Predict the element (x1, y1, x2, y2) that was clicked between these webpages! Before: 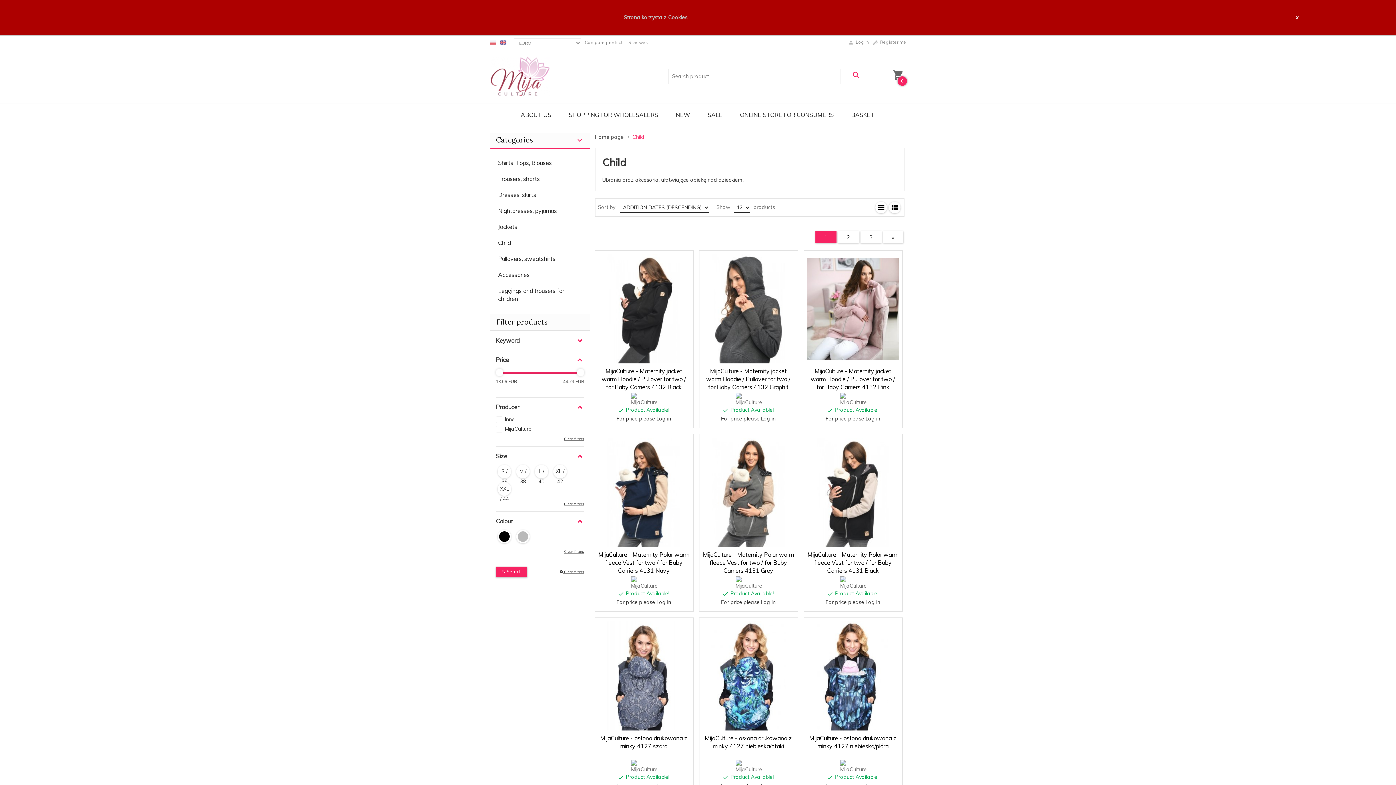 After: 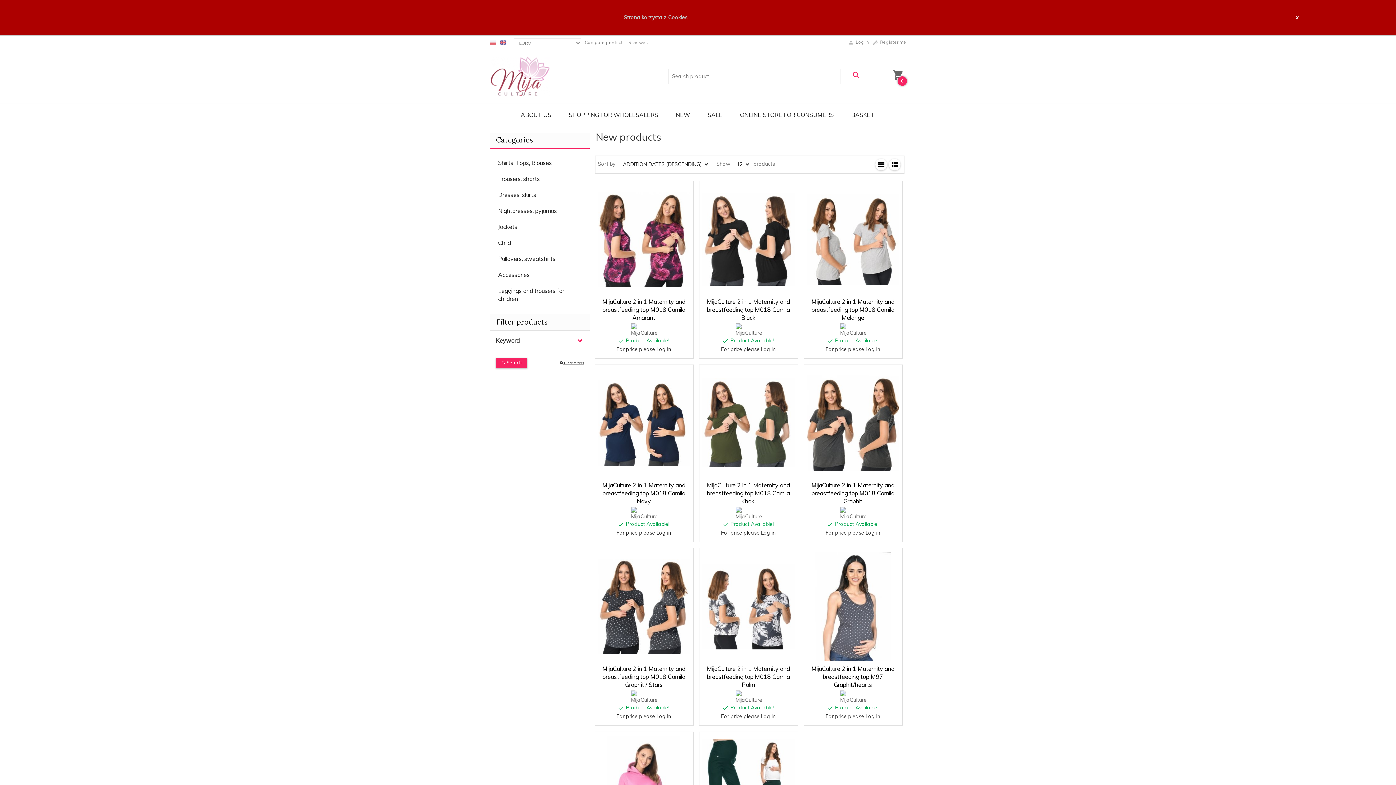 Action: label: NEW bbox: (667, 103, 699, 125)